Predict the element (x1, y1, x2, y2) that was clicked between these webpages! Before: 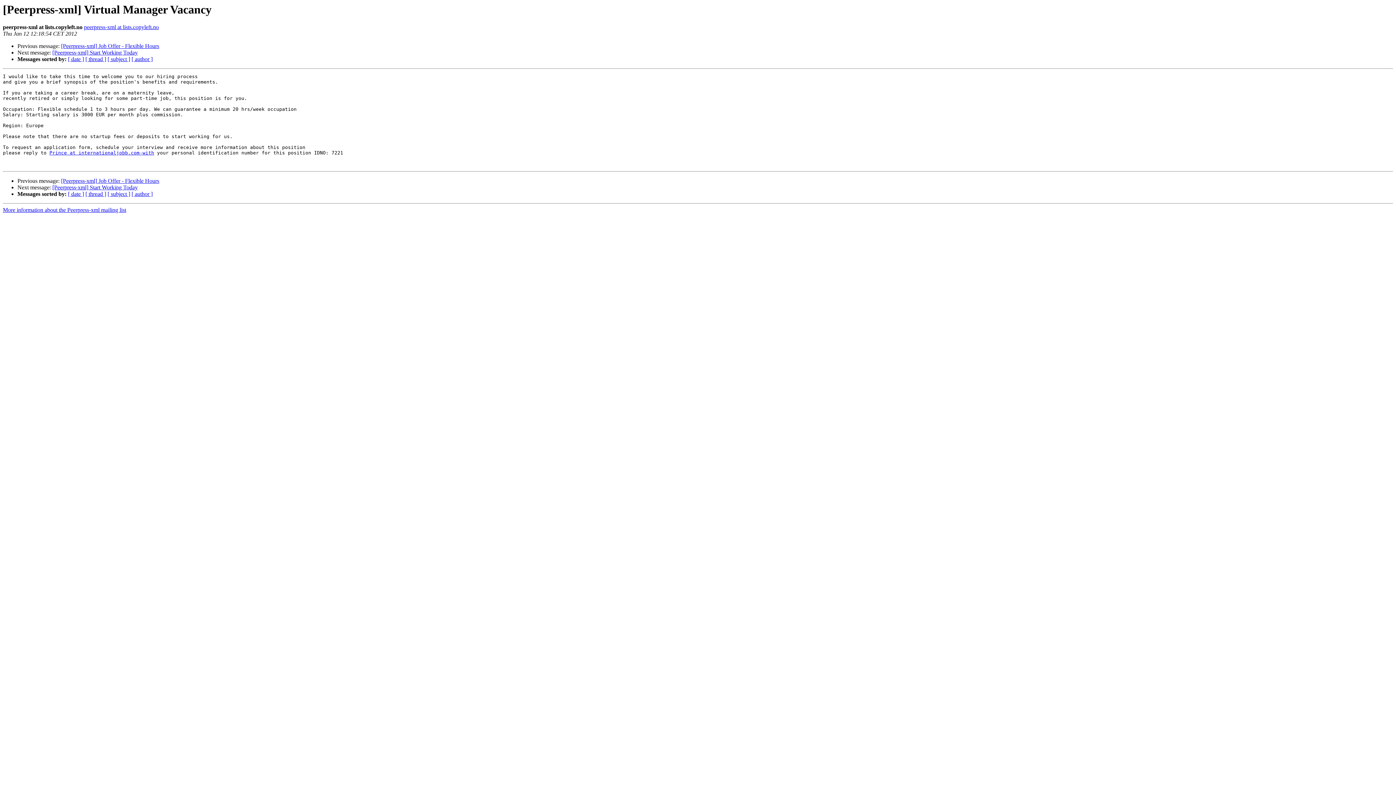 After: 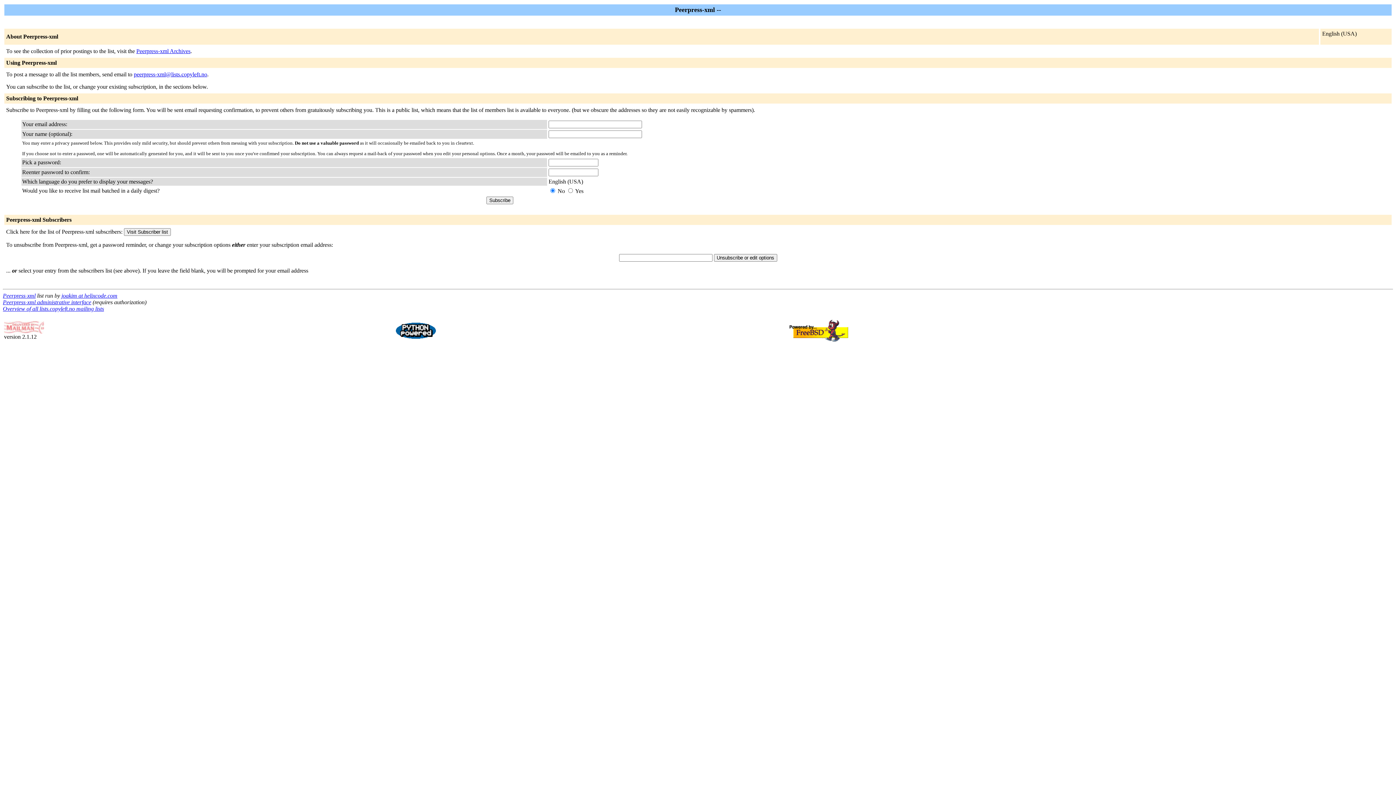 Action: bbox: (2, 207, 126, 213) label: More information about the Peerpress-xml mailing list